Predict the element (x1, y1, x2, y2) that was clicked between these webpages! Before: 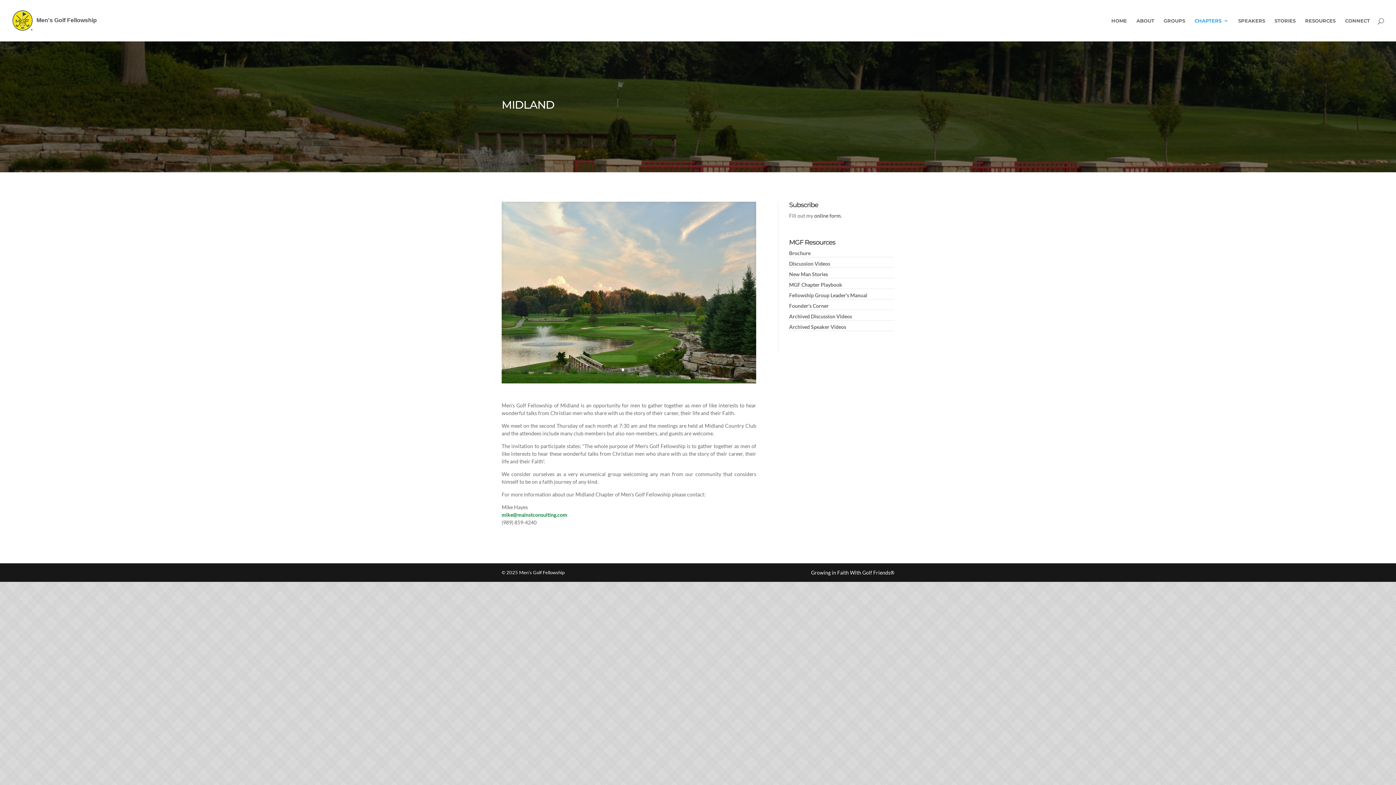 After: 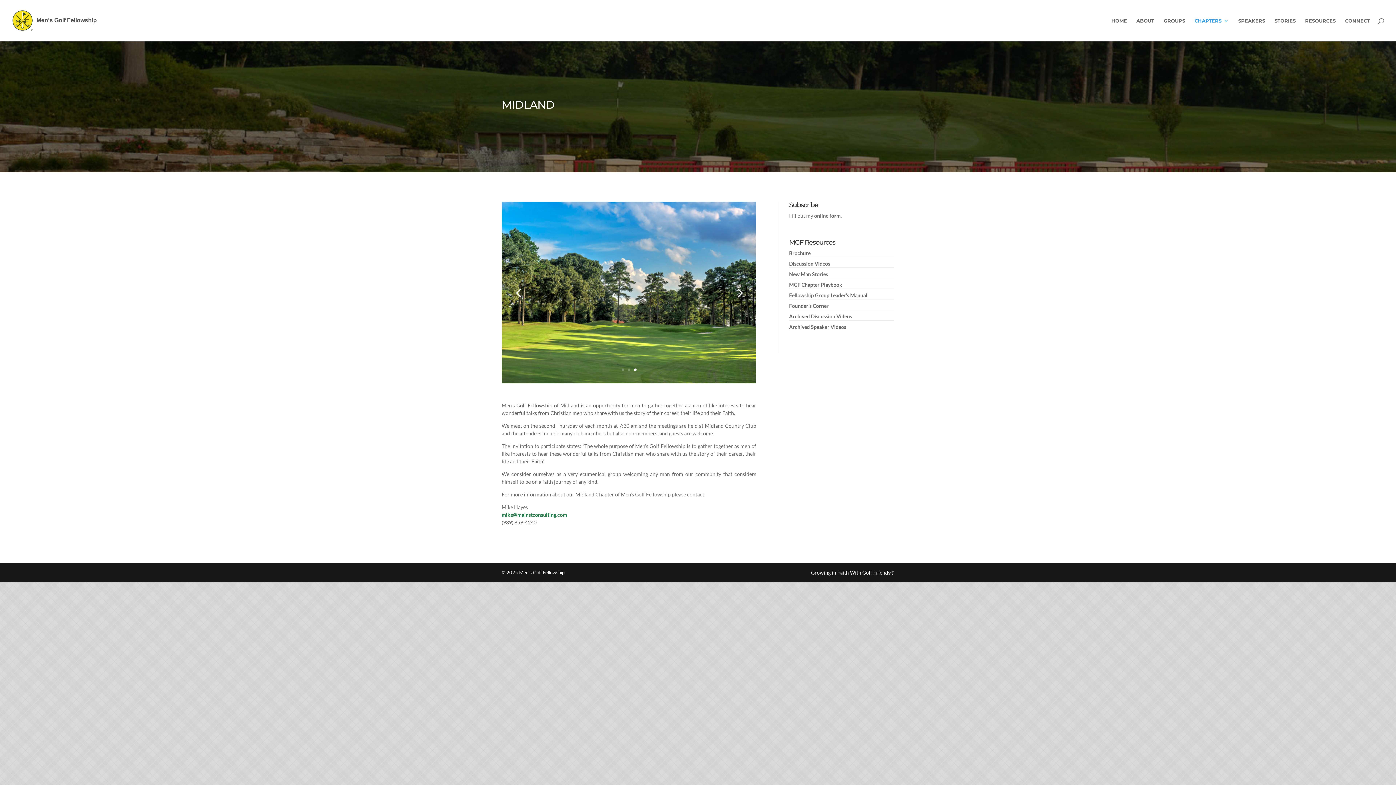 Action: label: 3 bbox: (634, 368, 636, 371)